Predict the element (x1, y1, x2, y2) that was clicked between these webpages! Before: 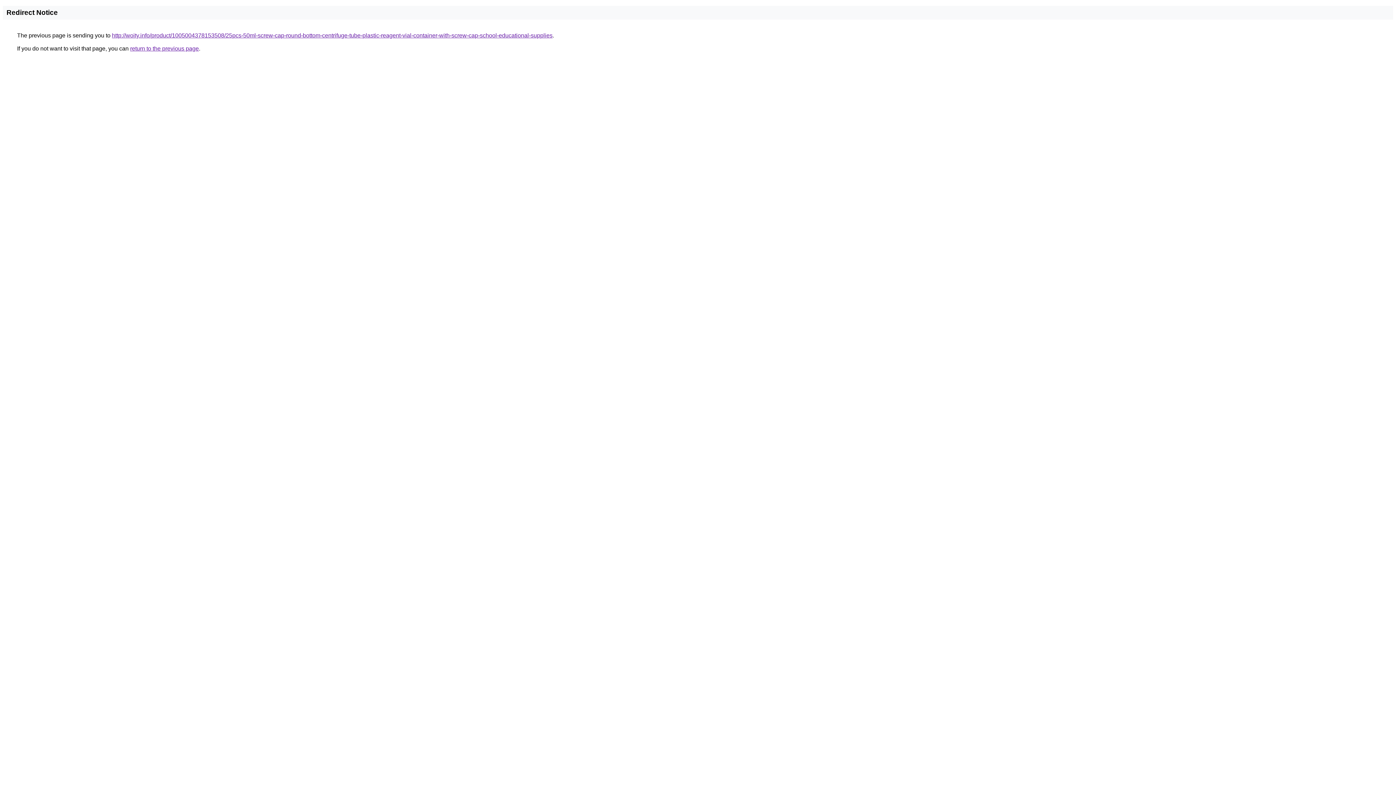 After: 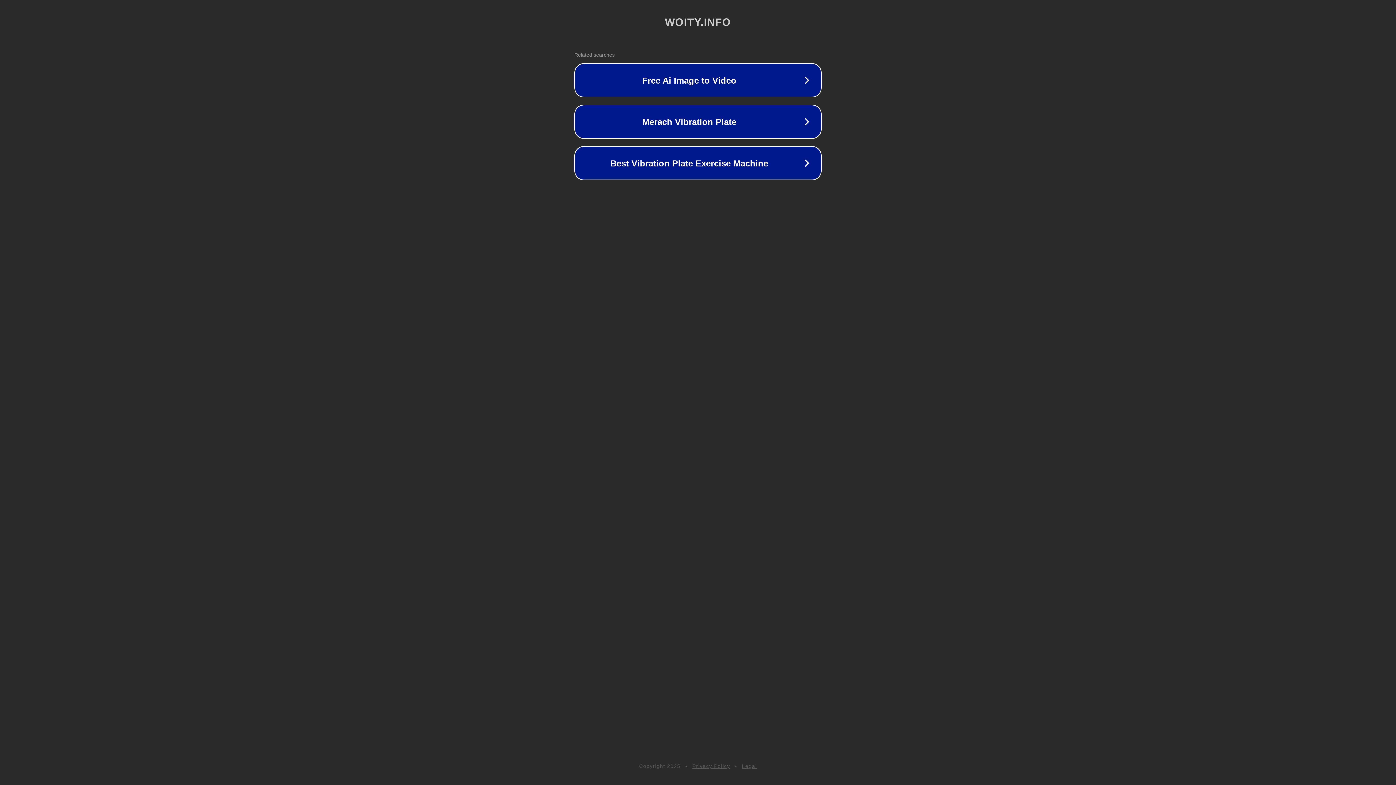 Action: bbox: (112, 32, 552, 38) label: http://woity.info/product/1005004378153508/25pcs-50ml-screw-cap-round-bottom-centrifuge-tube-plastic-reagent-vial-container-with-screw-cap-school-educational-supplies